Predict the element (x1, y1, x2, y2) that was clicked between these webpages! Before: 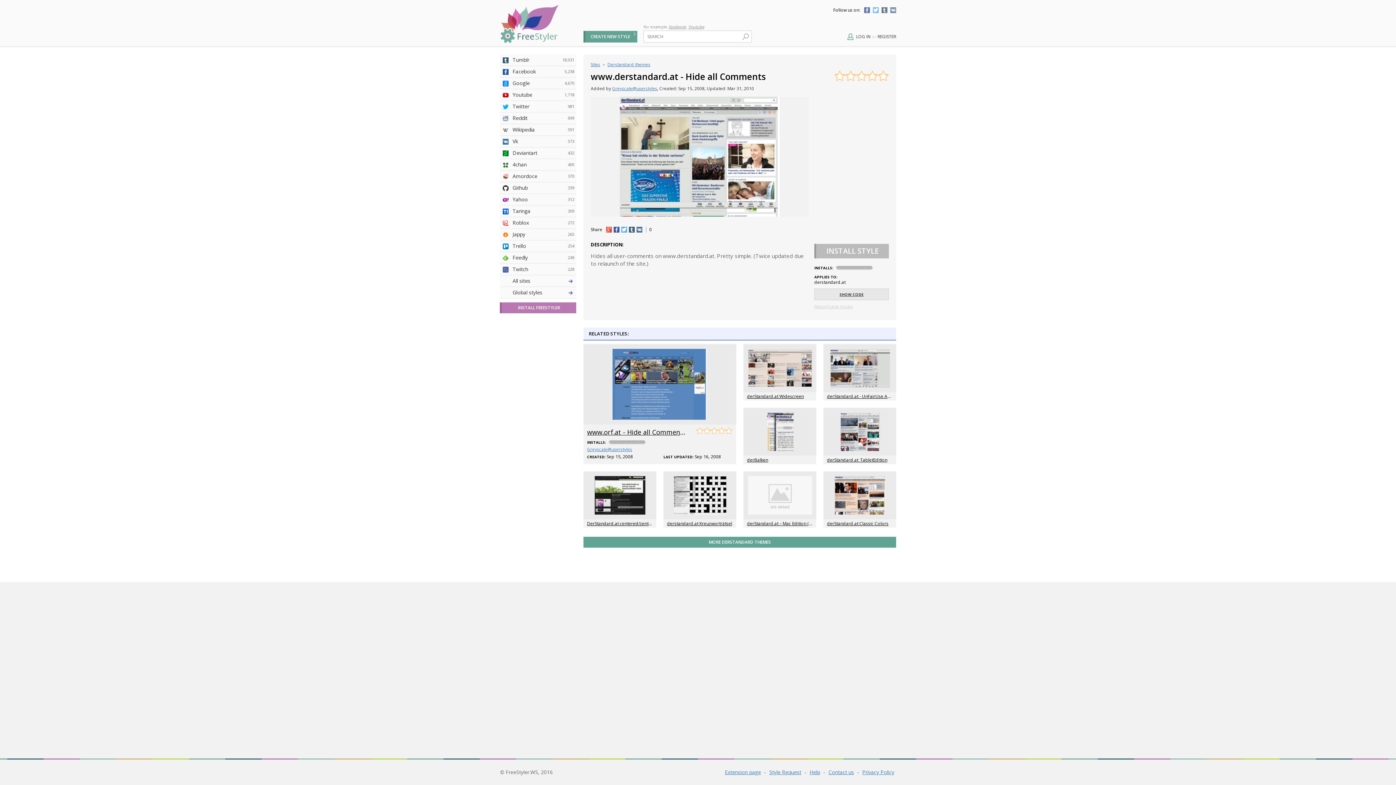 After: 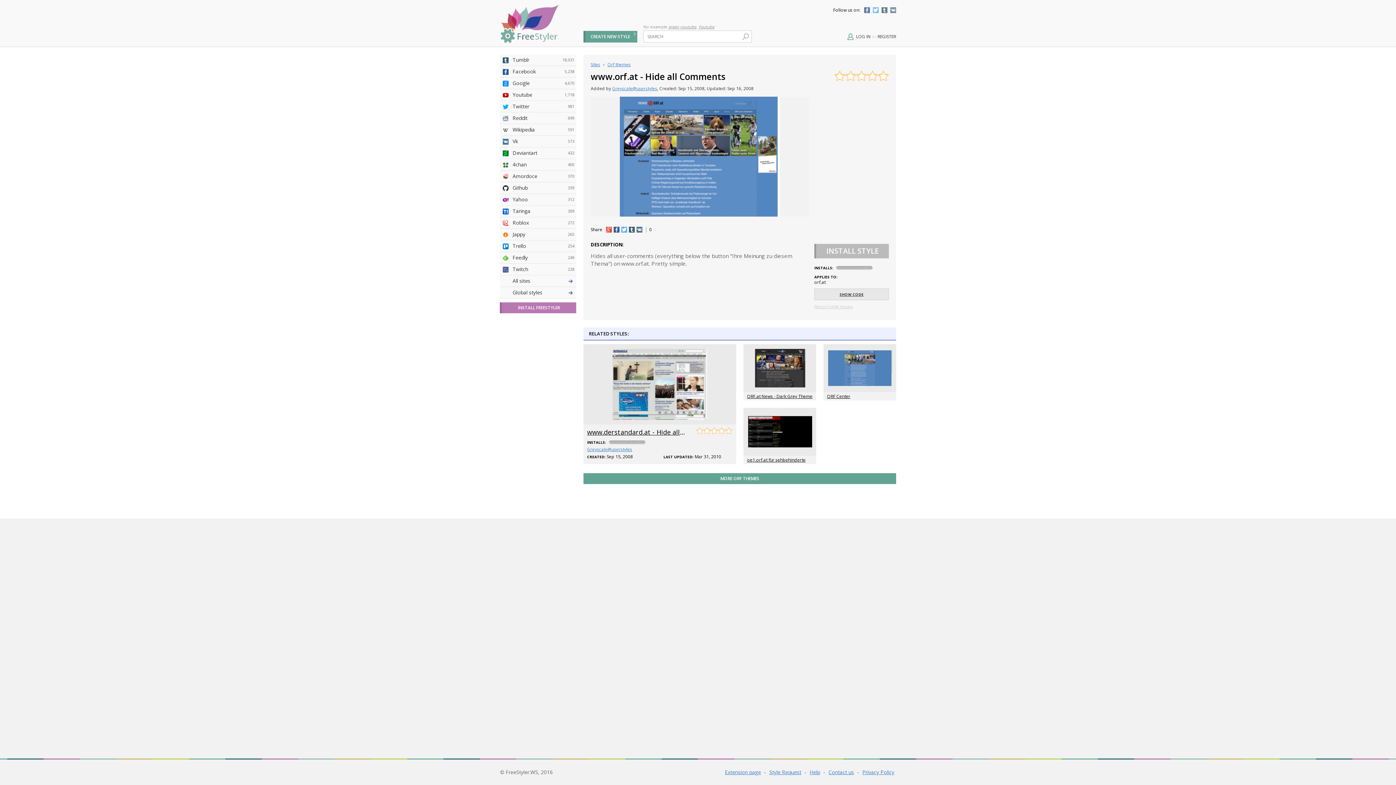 Action: bbox: (583, 344, 736, 424)